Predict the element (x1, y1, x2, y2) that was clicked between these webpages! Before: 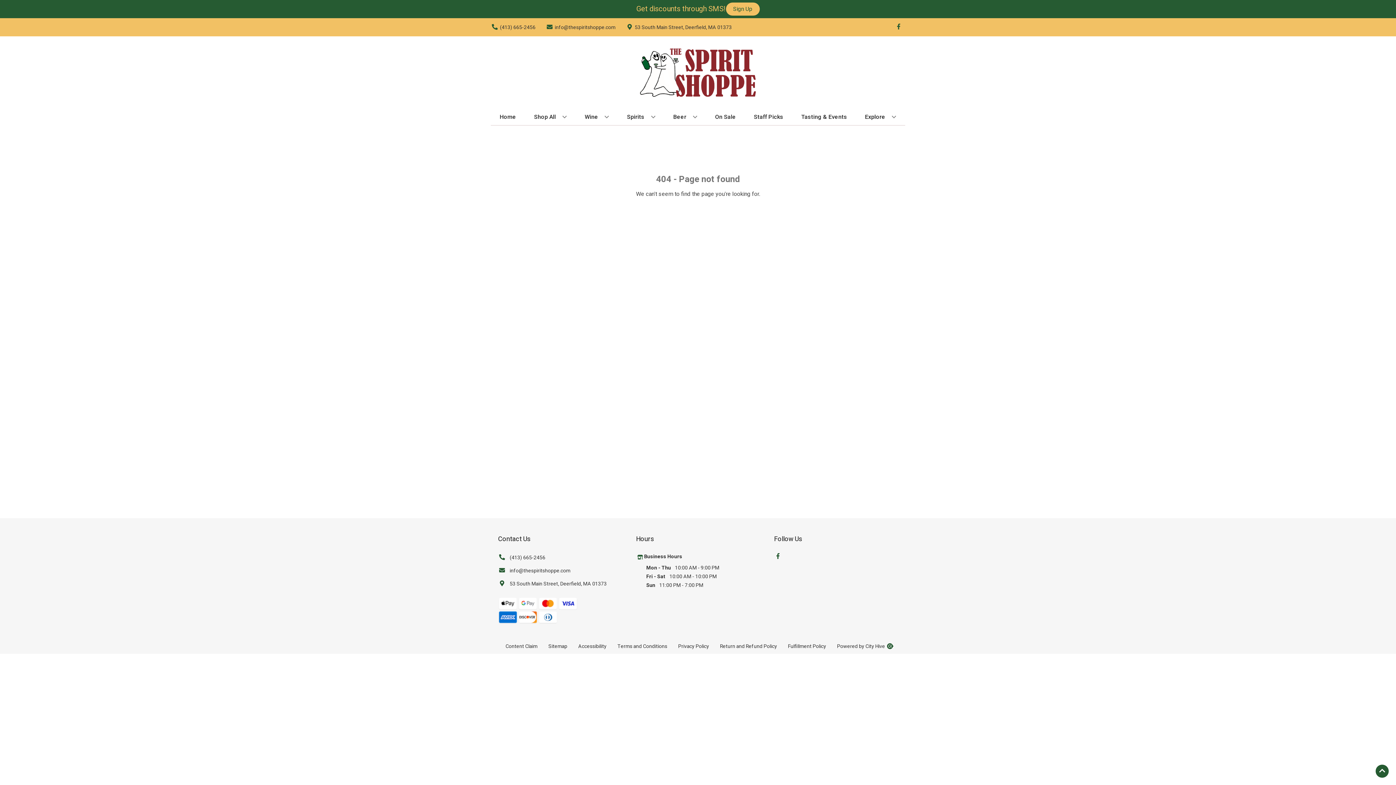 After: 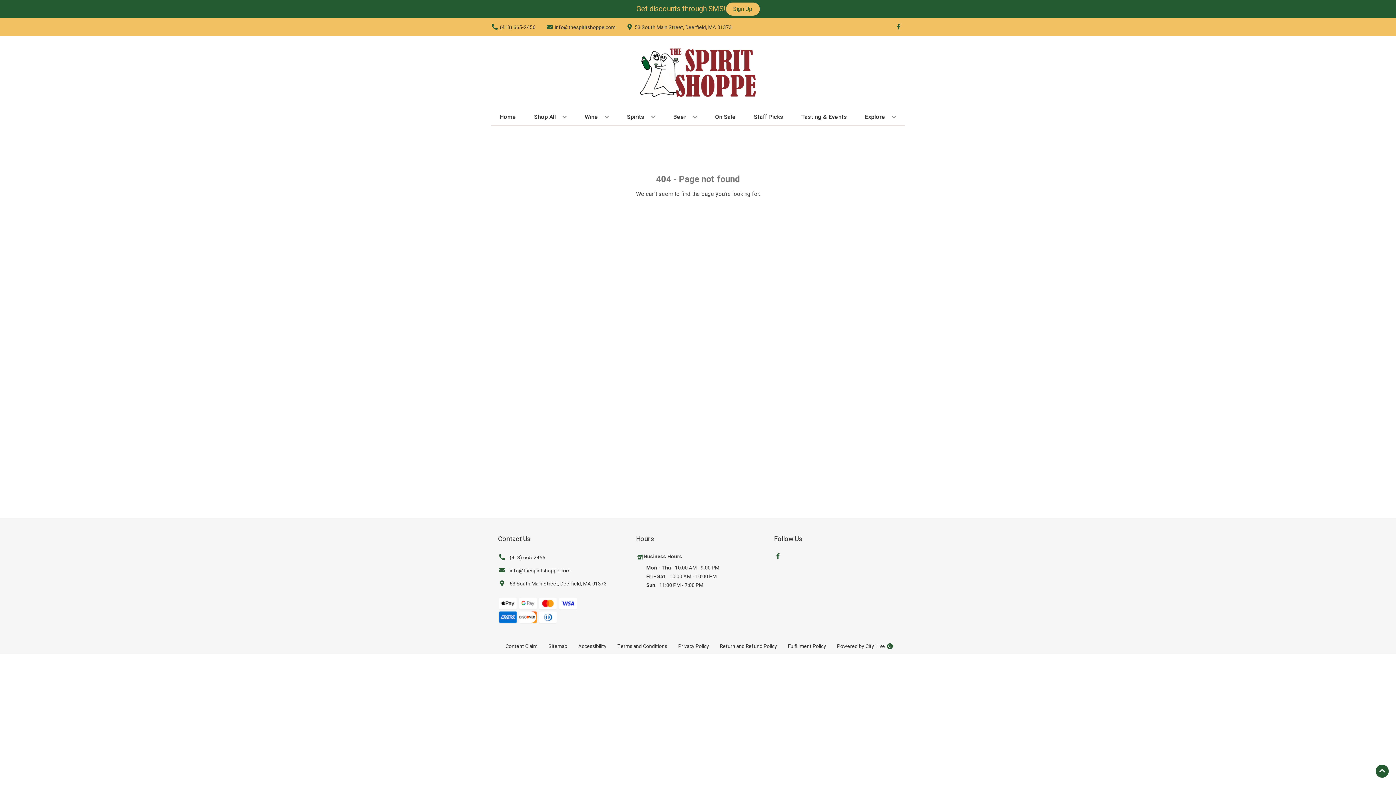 Action: bbox: (498, 553, 545, 563) label: (413) 665-2456